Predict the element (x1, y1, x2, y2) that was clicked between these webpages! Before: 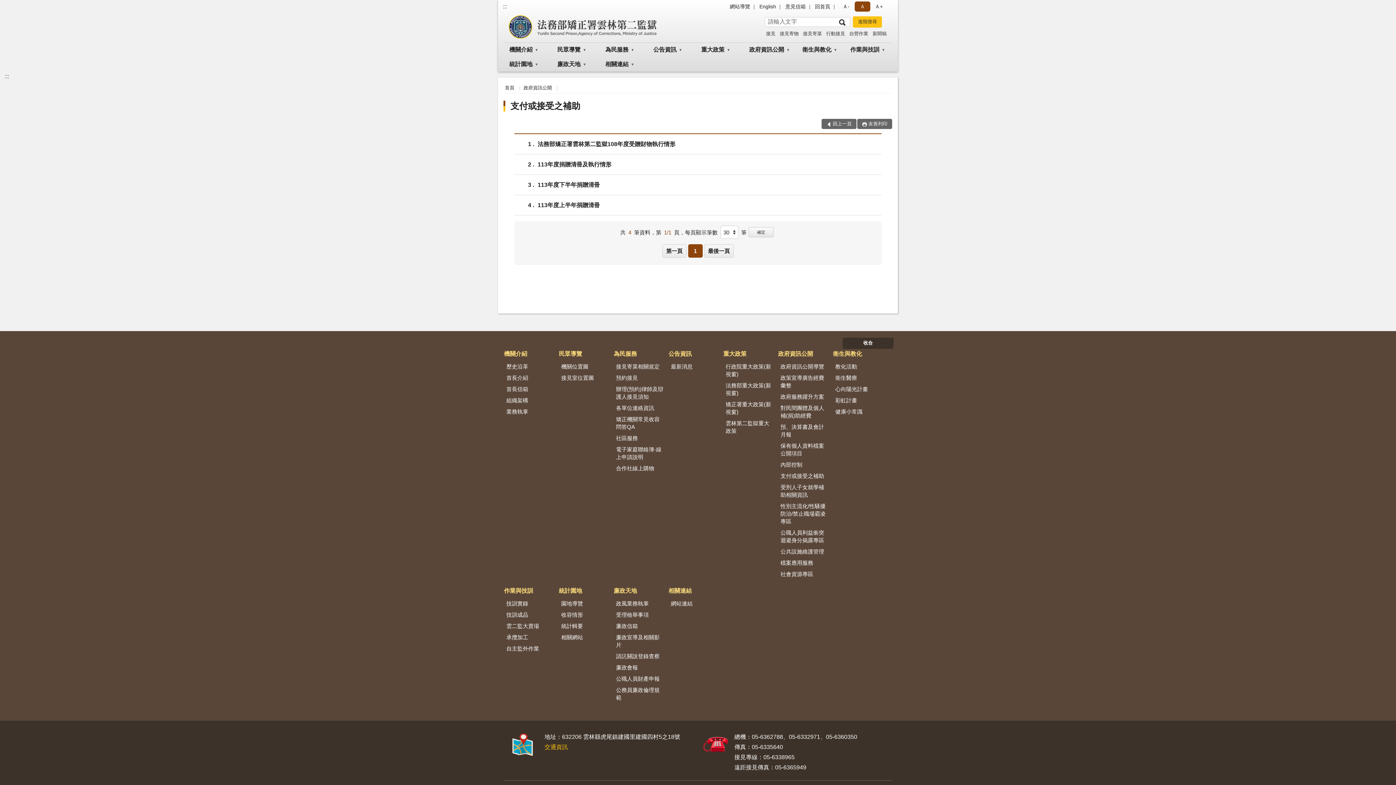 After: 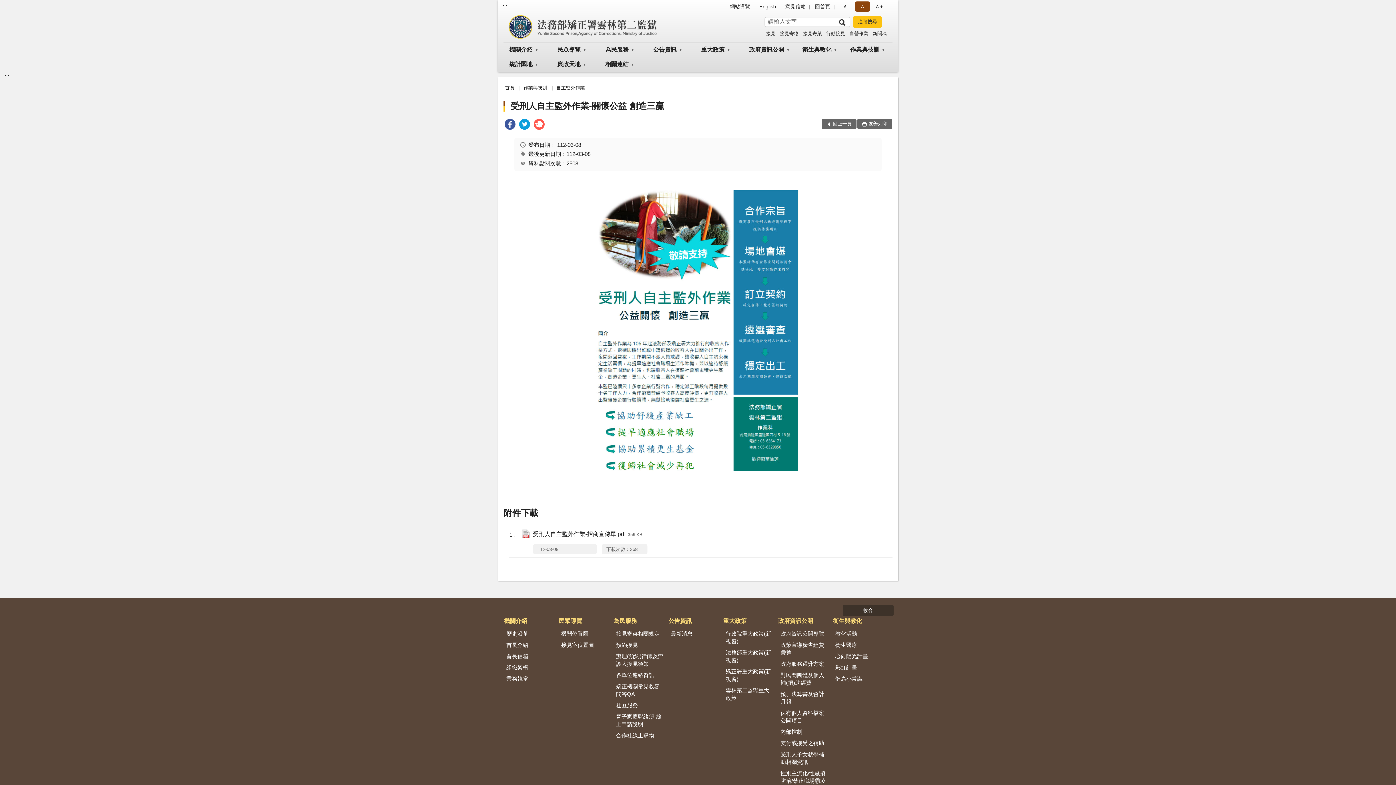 Action: bbox: (503, 644, 558, 653) label: 自主監外作業